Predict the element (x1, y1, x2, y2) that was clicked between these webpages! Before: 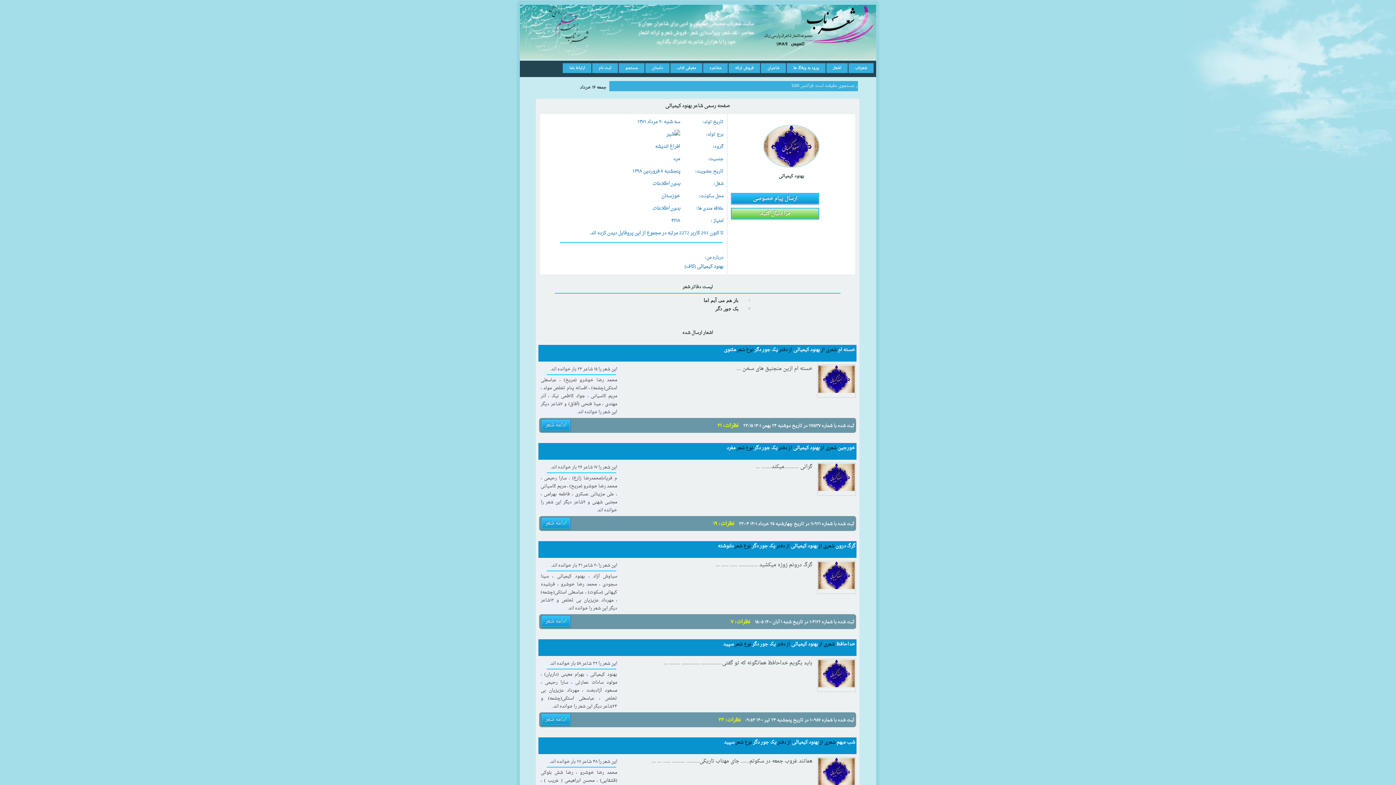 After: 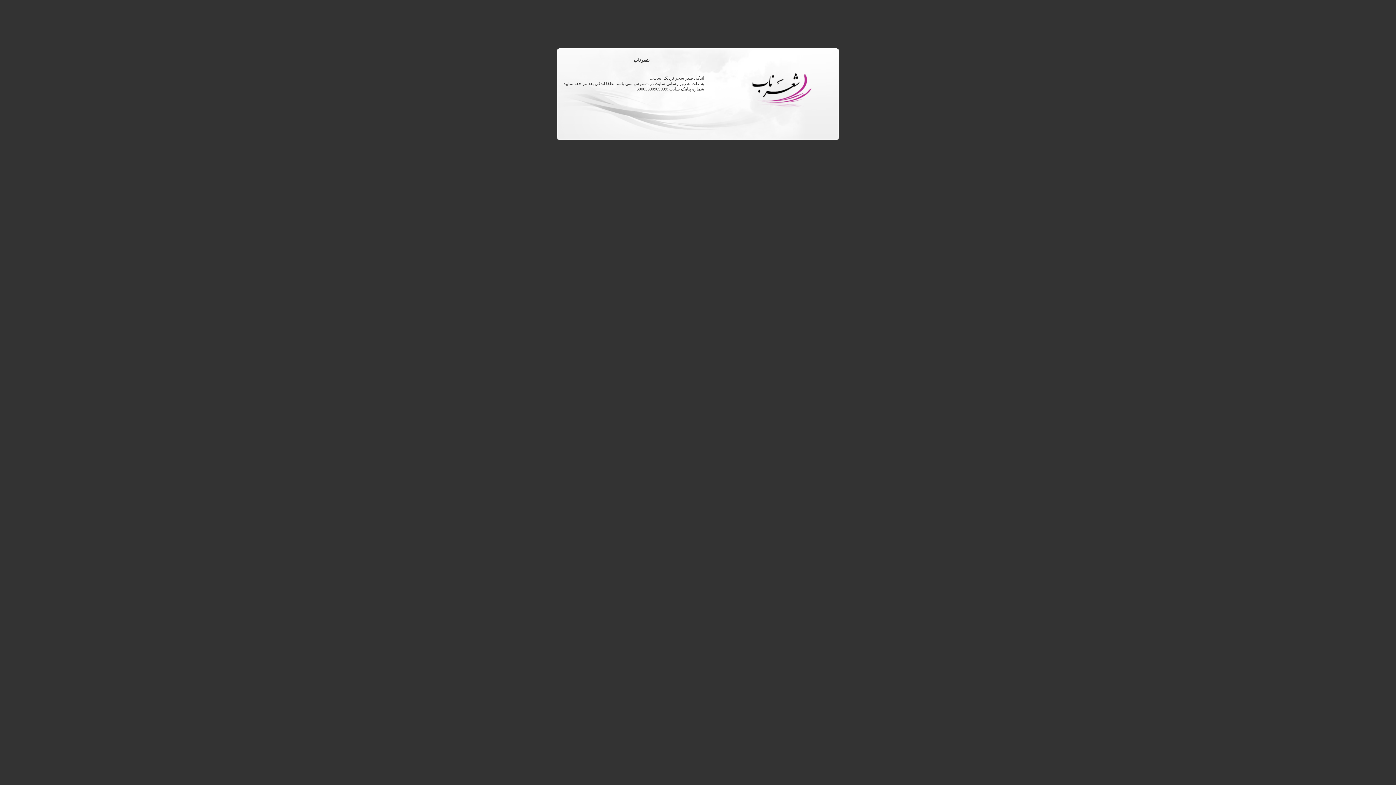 Action: label: جـستجـو bbox: (618, 63, 644, 73)